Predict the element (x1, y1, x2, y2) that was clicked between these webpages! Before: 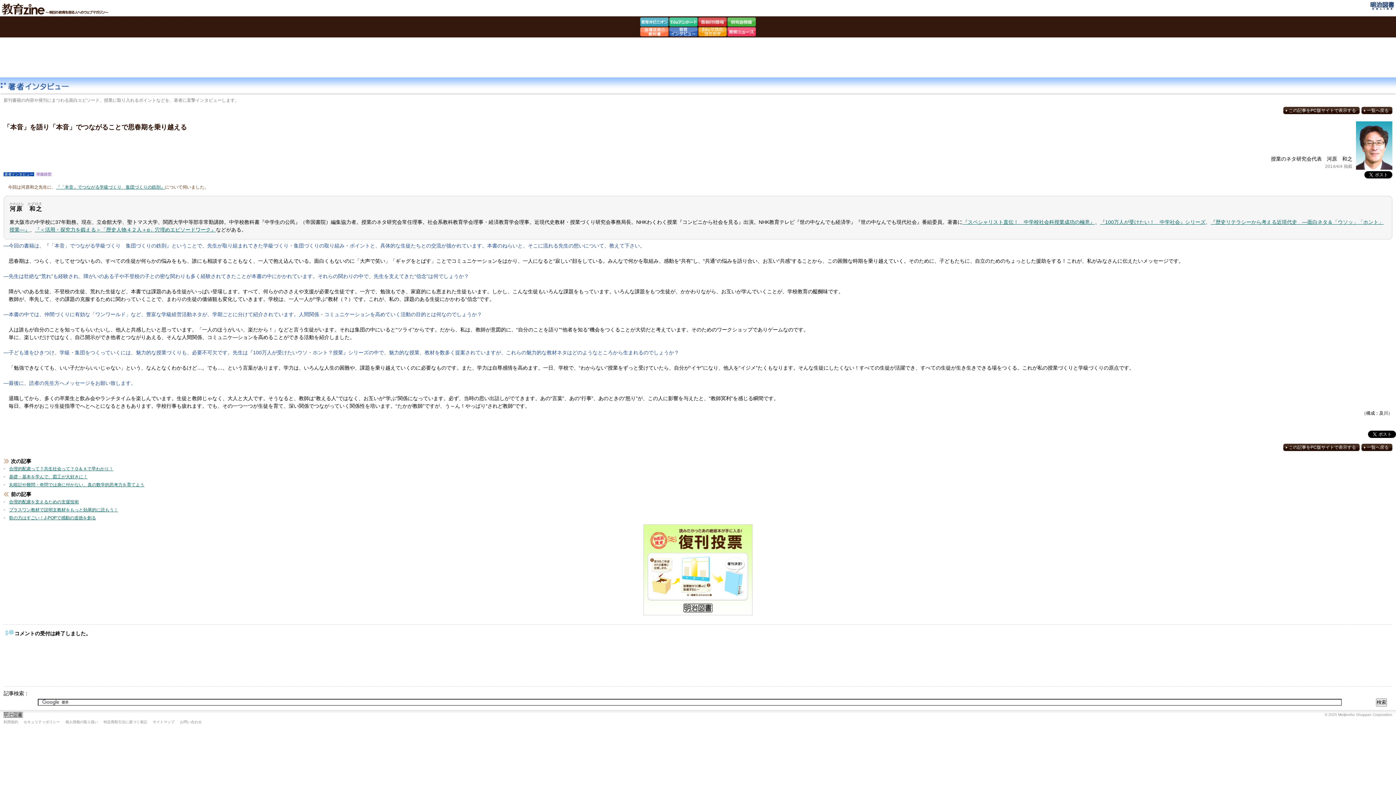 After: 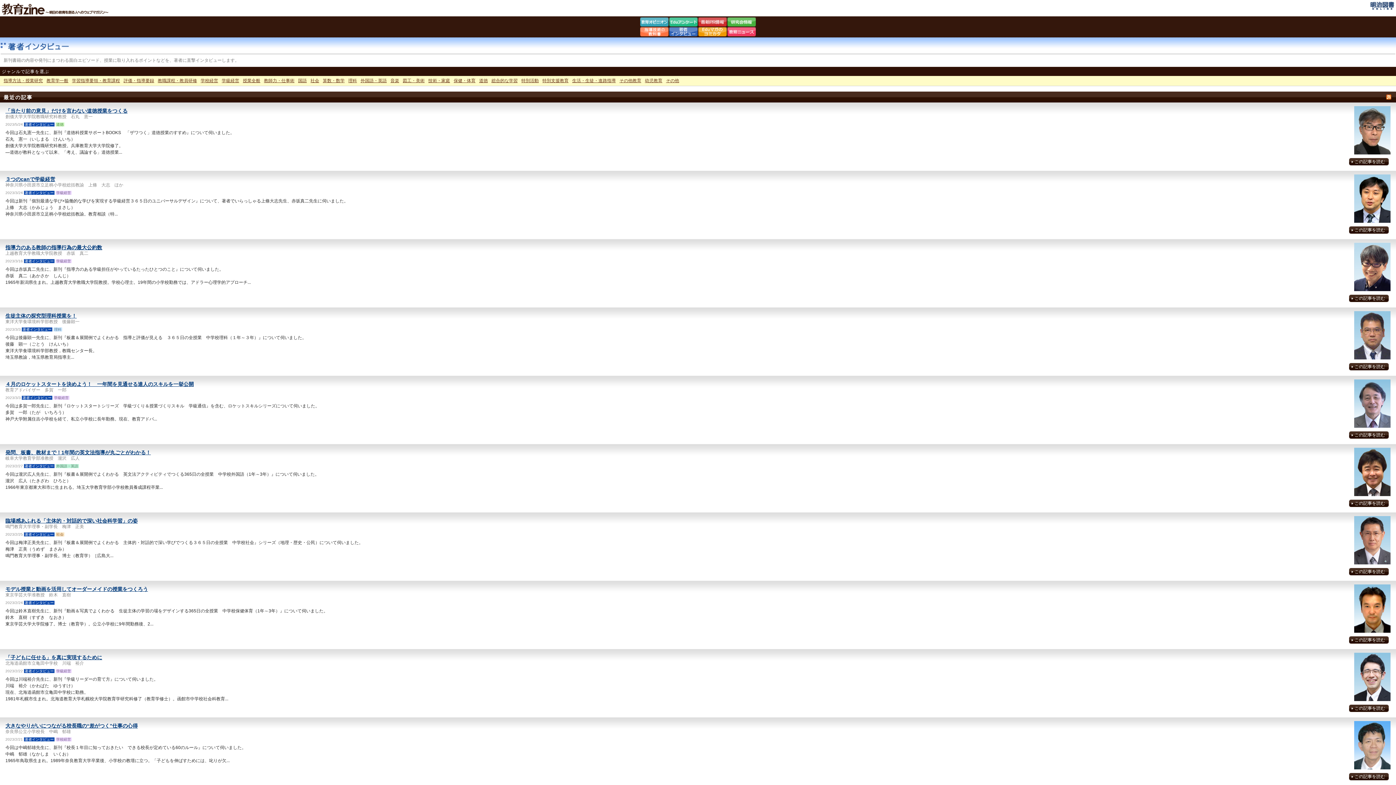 Action: label: 著者インタビュー bbox: (669, 27, 697, 38)